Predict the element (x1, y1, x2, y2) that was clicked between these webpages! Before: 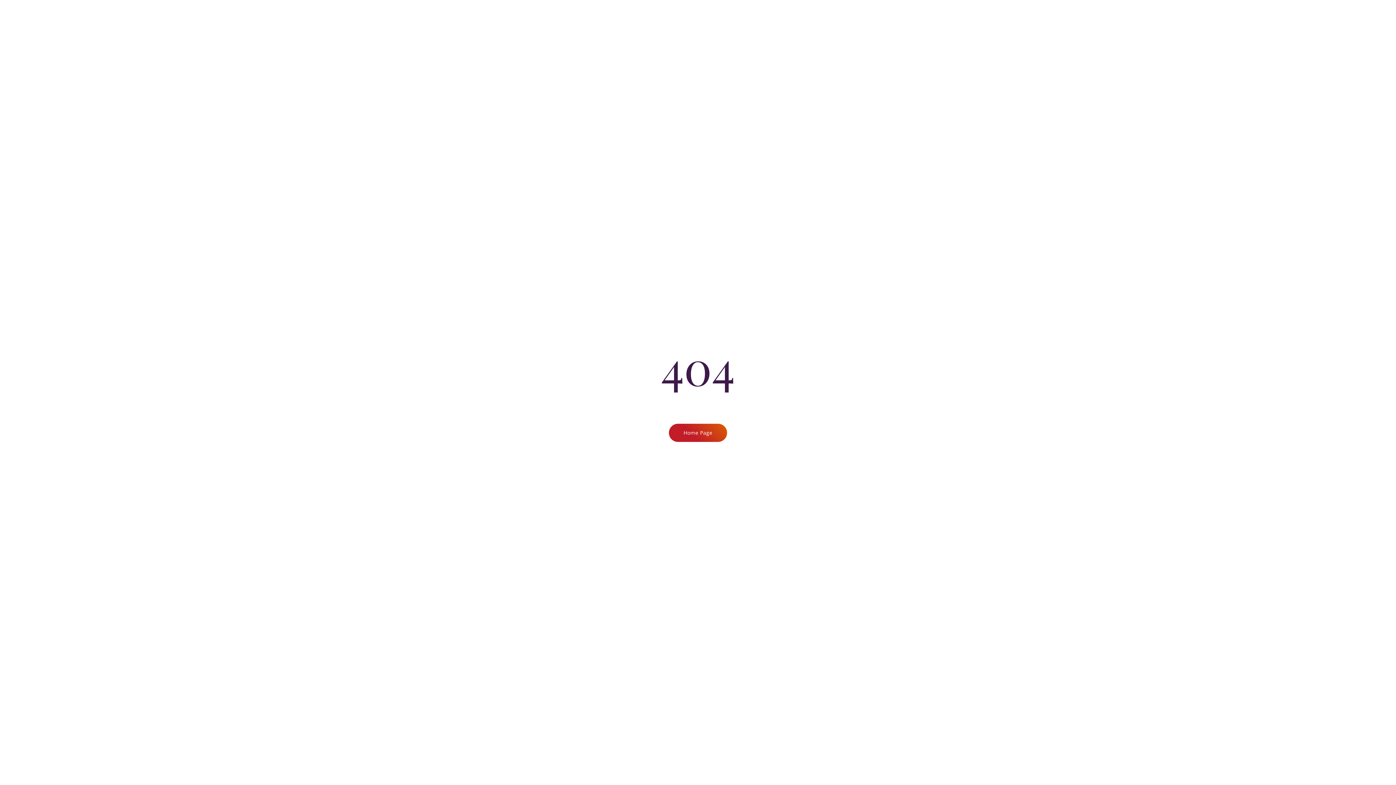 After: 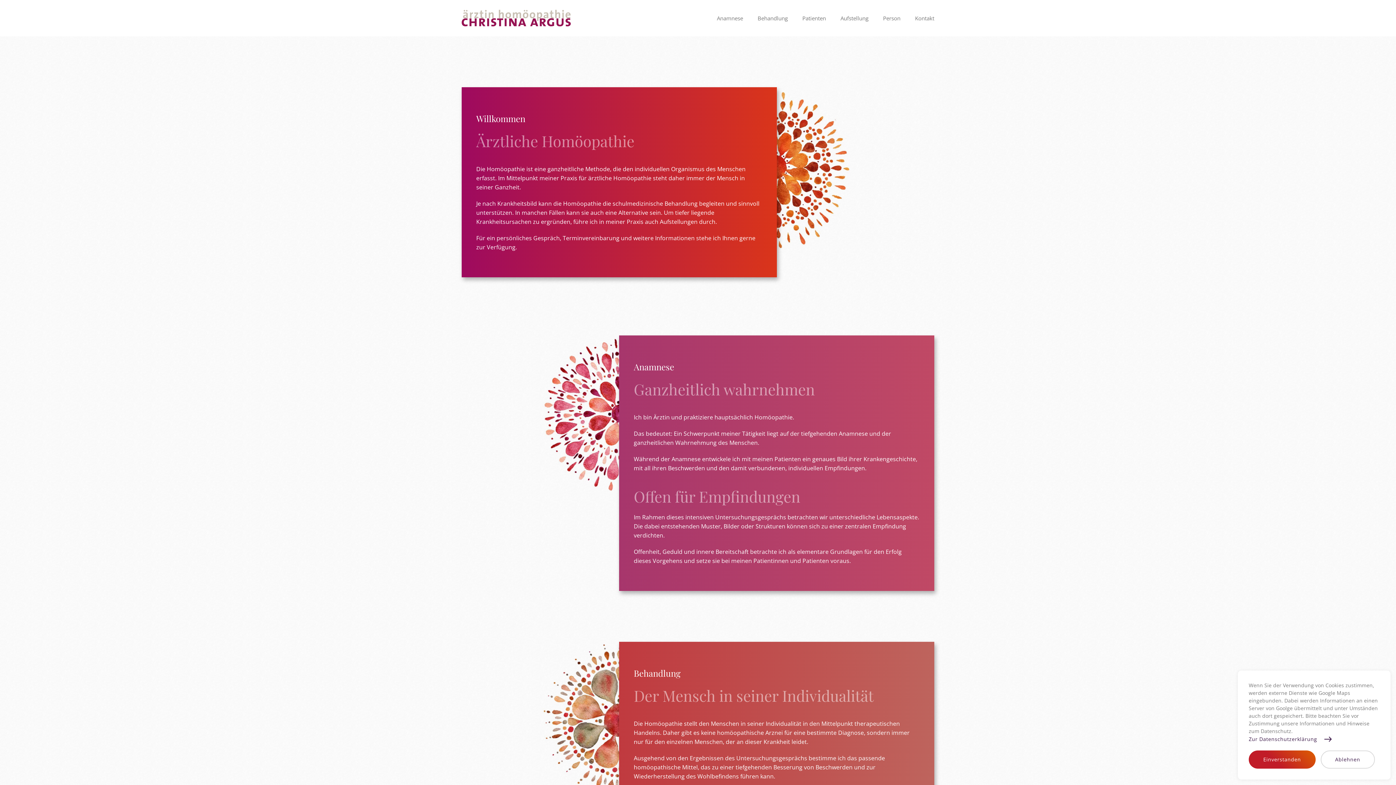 Action: label: Home Page bbox: (669, 423, 727, 442)